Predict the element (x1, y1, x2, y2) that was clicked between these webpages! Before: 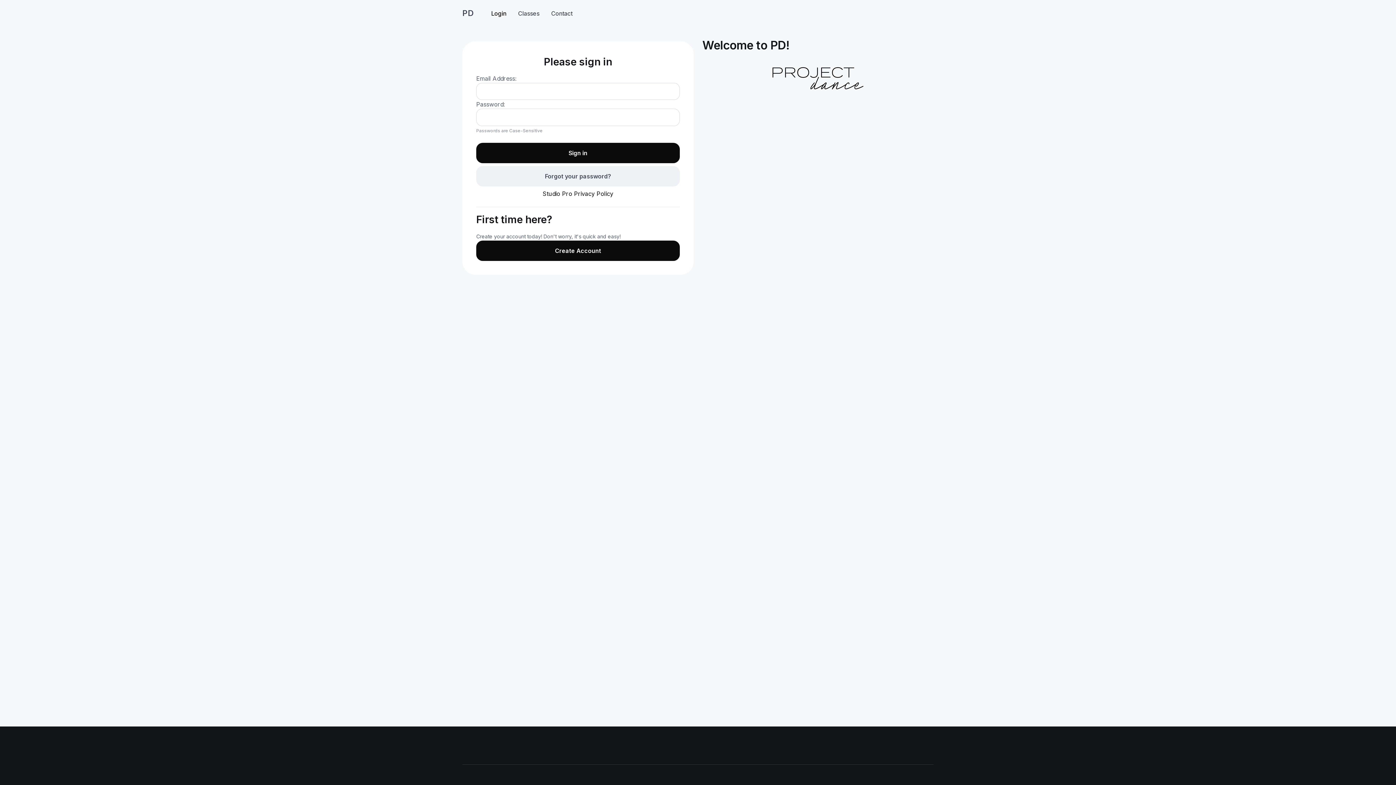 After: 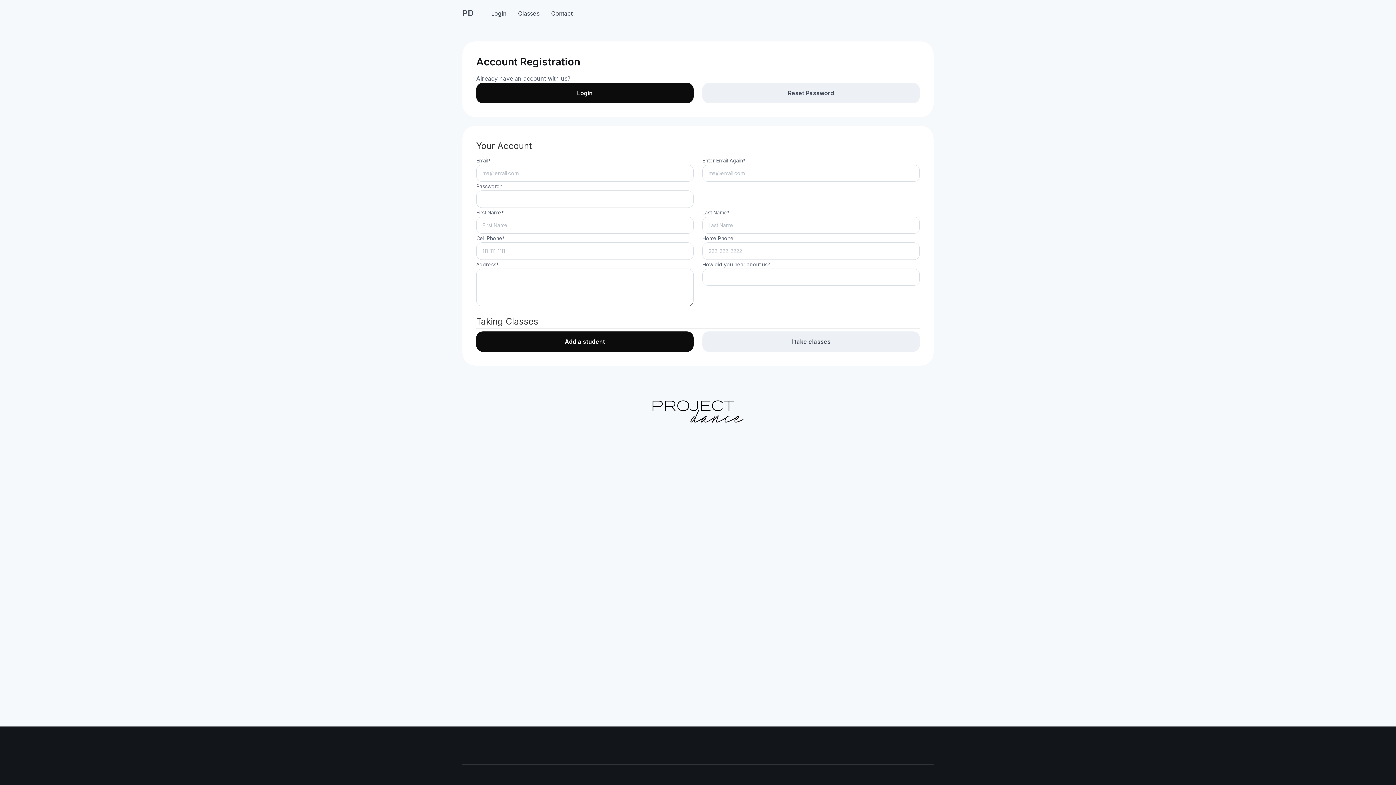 Action: label: Create Account bbox: (476, 240, 680, 261)